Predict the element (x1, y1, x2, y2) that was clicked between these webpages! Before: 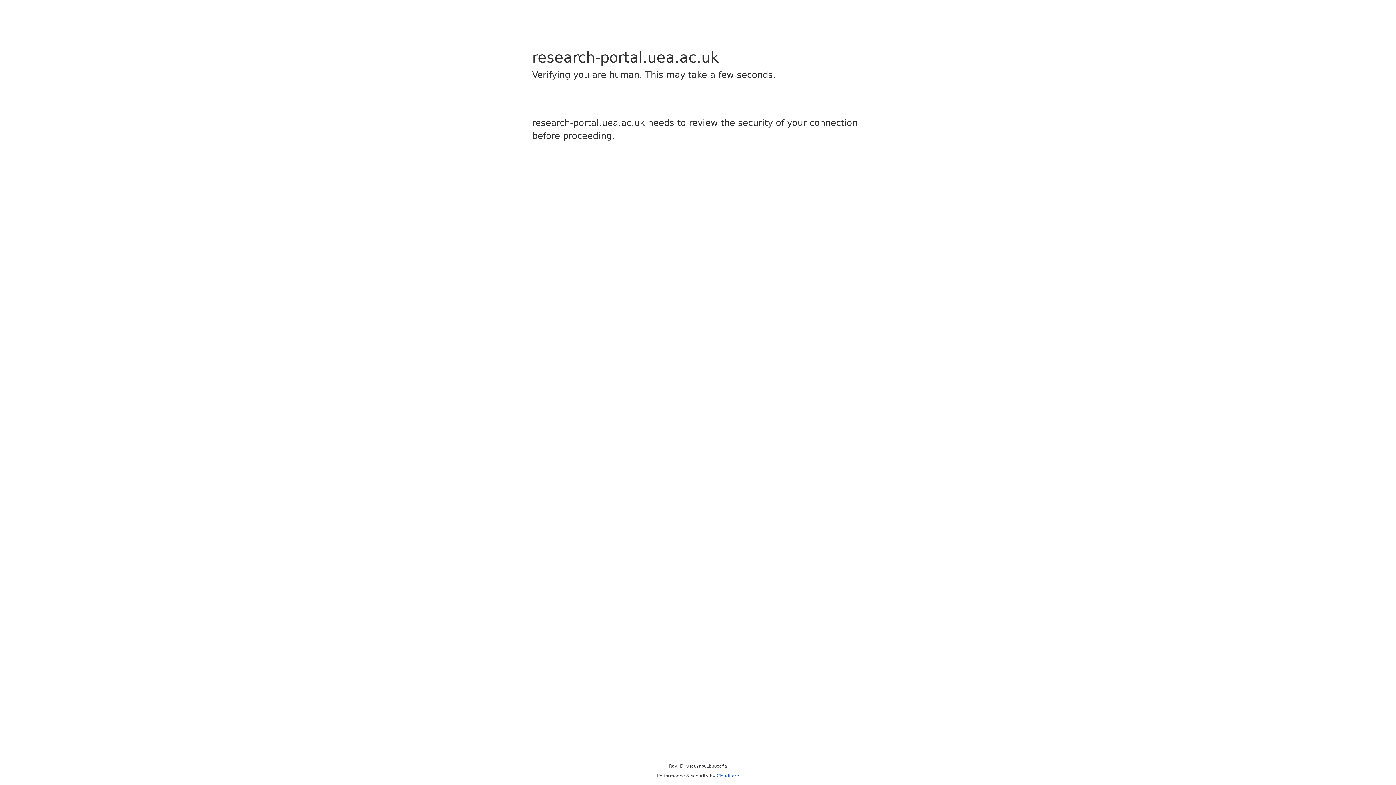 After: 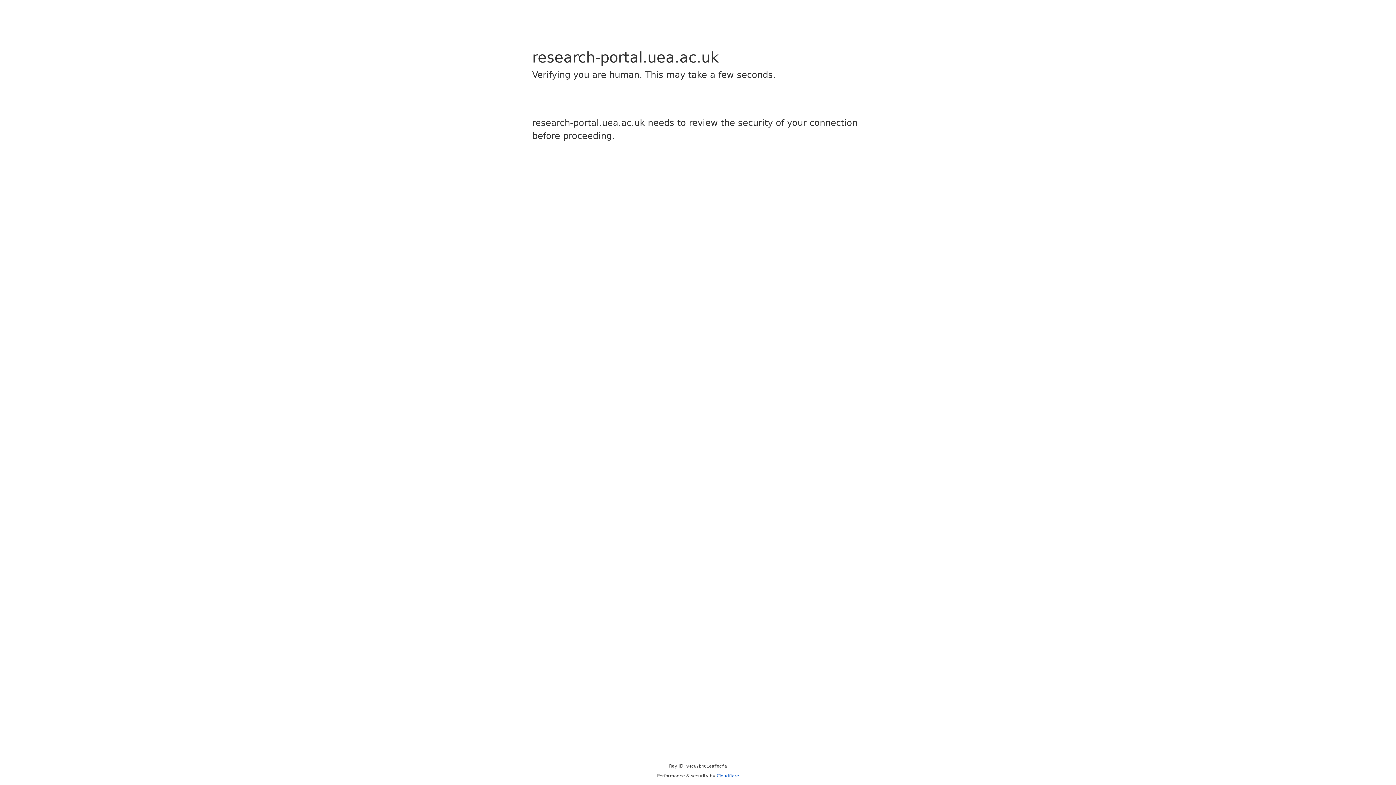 Action: label: Cloudflare bbox: (716, 773, 739, 778)